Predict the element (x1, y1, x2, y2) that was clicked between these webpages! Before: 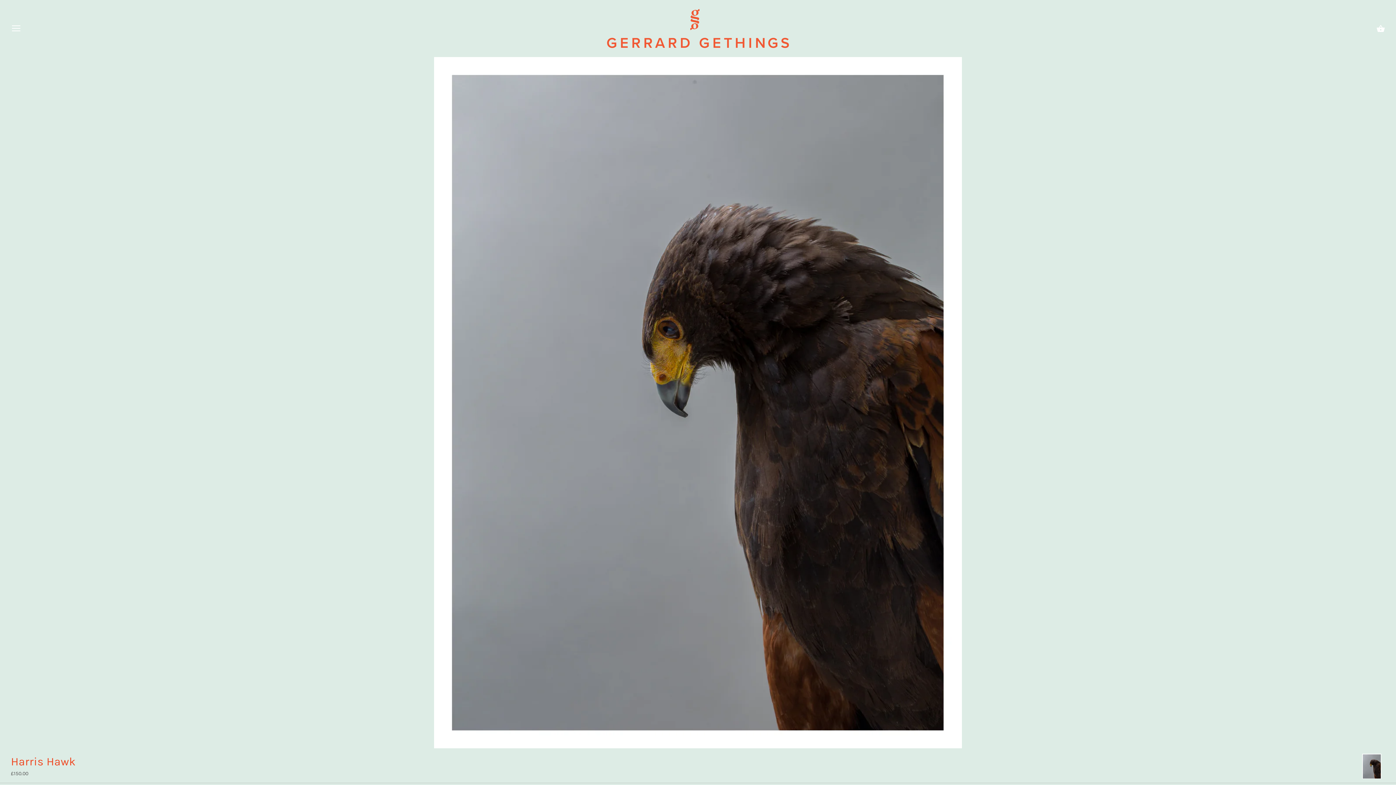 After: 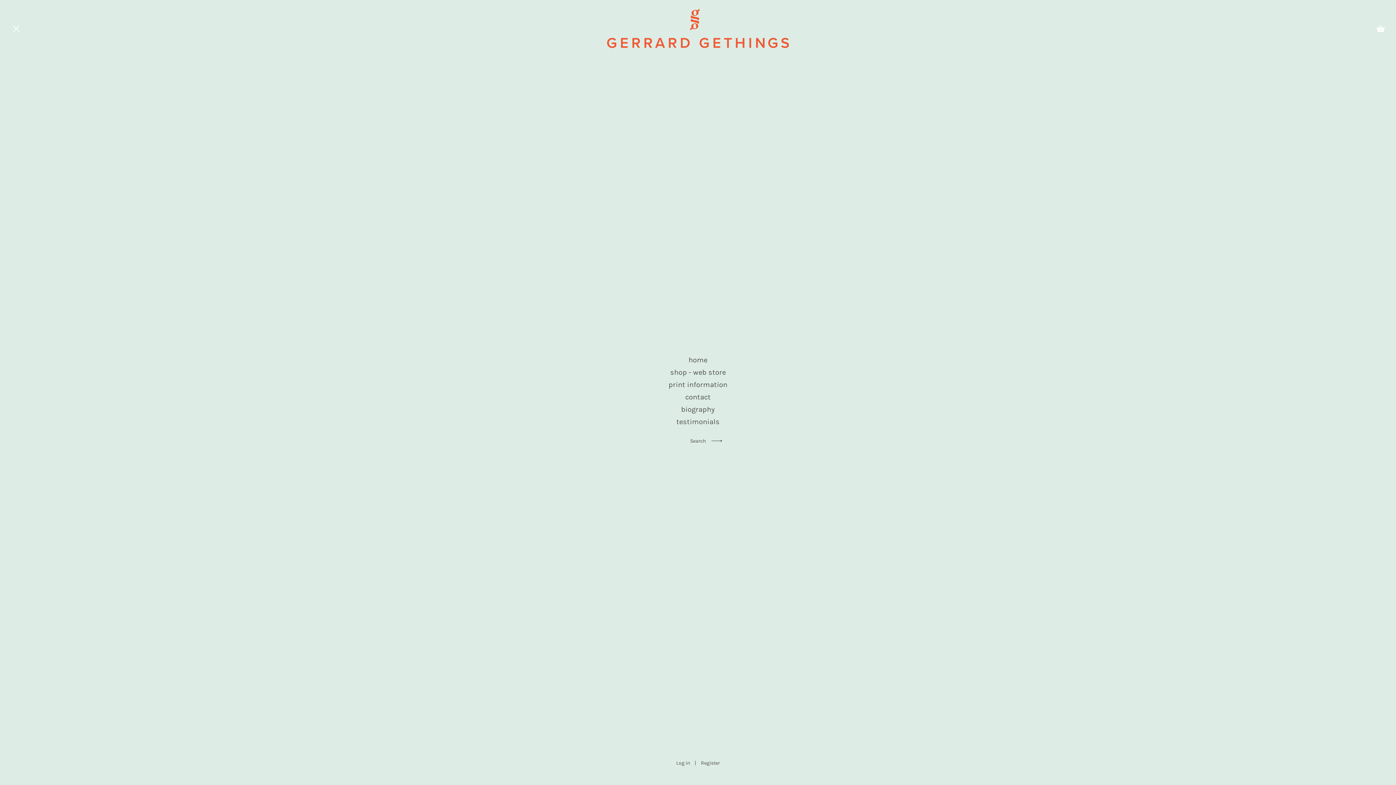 Action: bbox: (10, 23, 21, 36)